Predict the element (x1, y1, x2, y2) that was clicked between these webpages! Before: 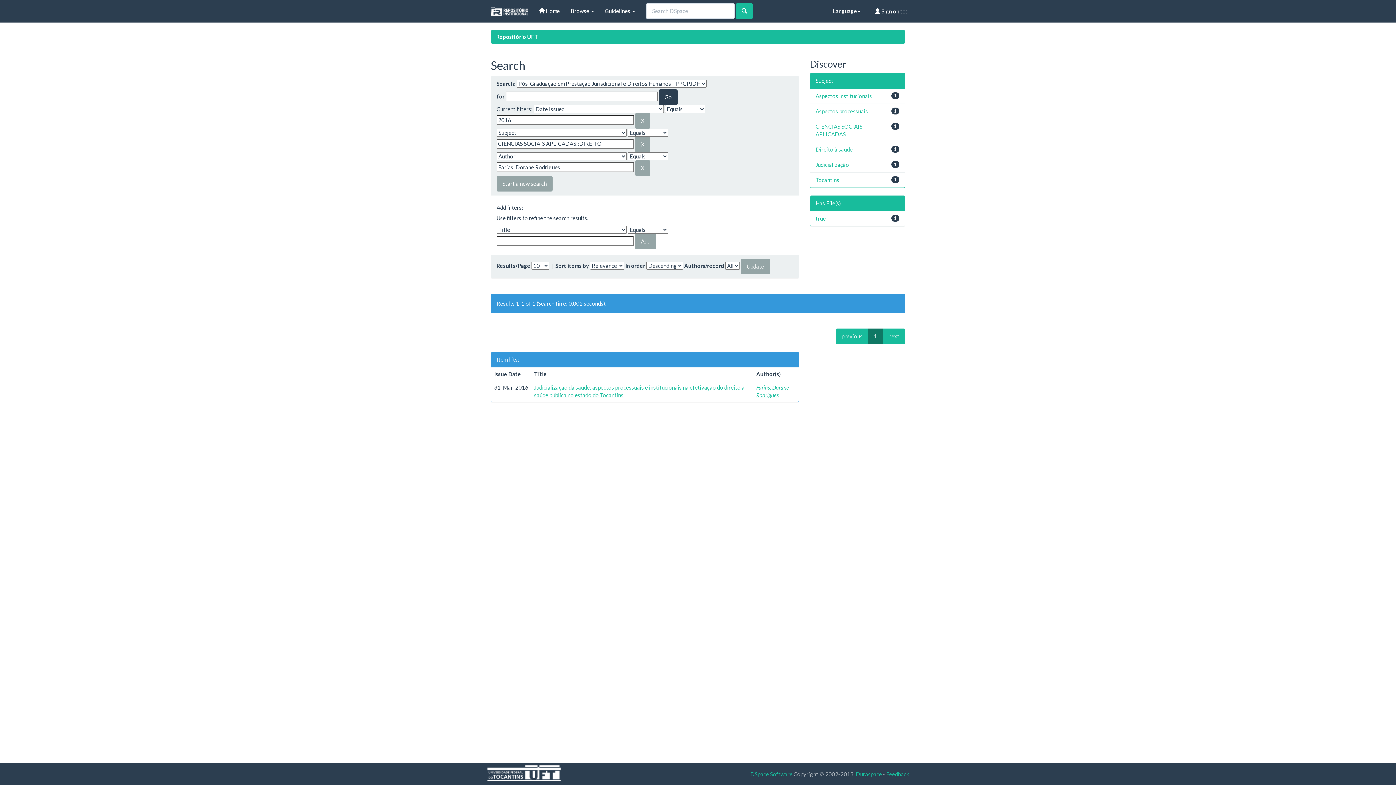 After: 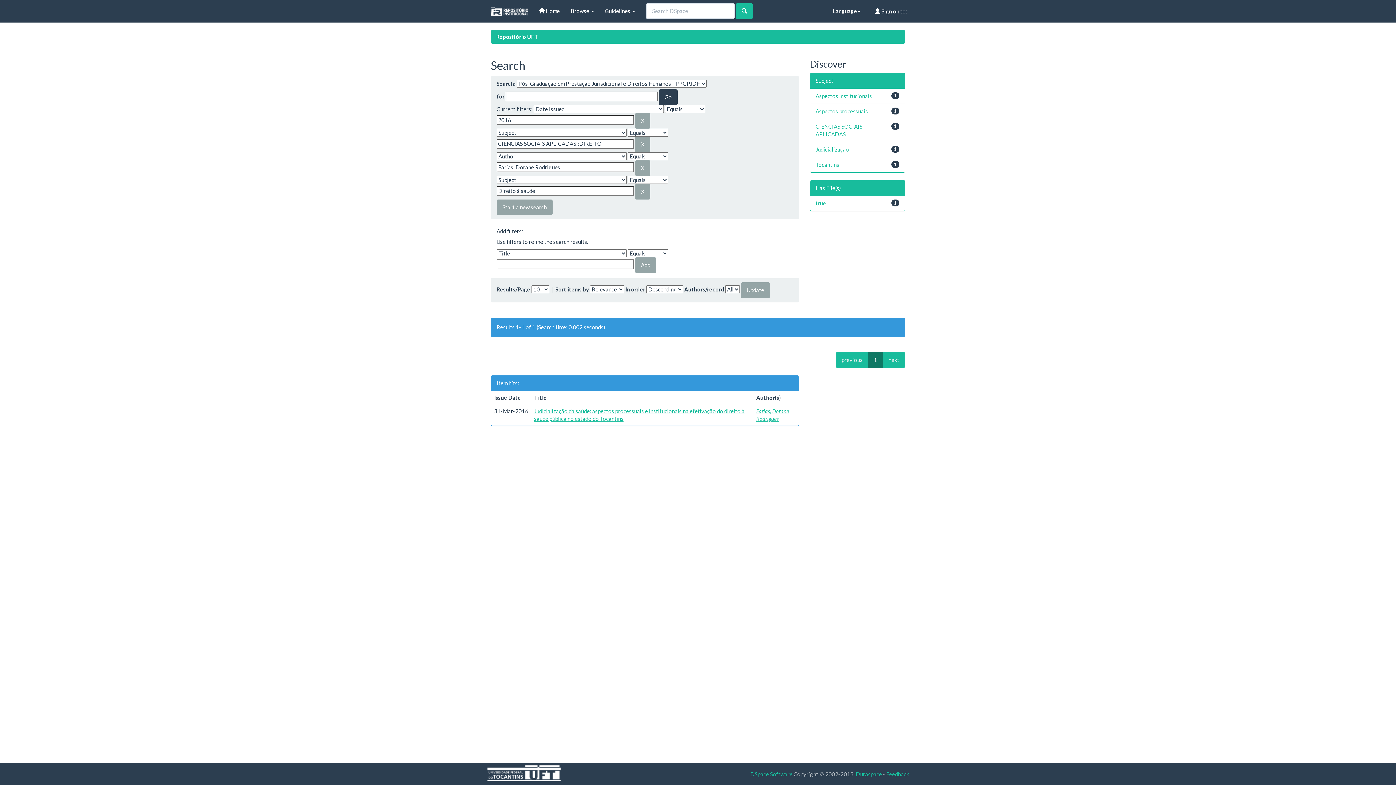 Action: bbox: (815, 146, 852, 152) label: Direito à saúde